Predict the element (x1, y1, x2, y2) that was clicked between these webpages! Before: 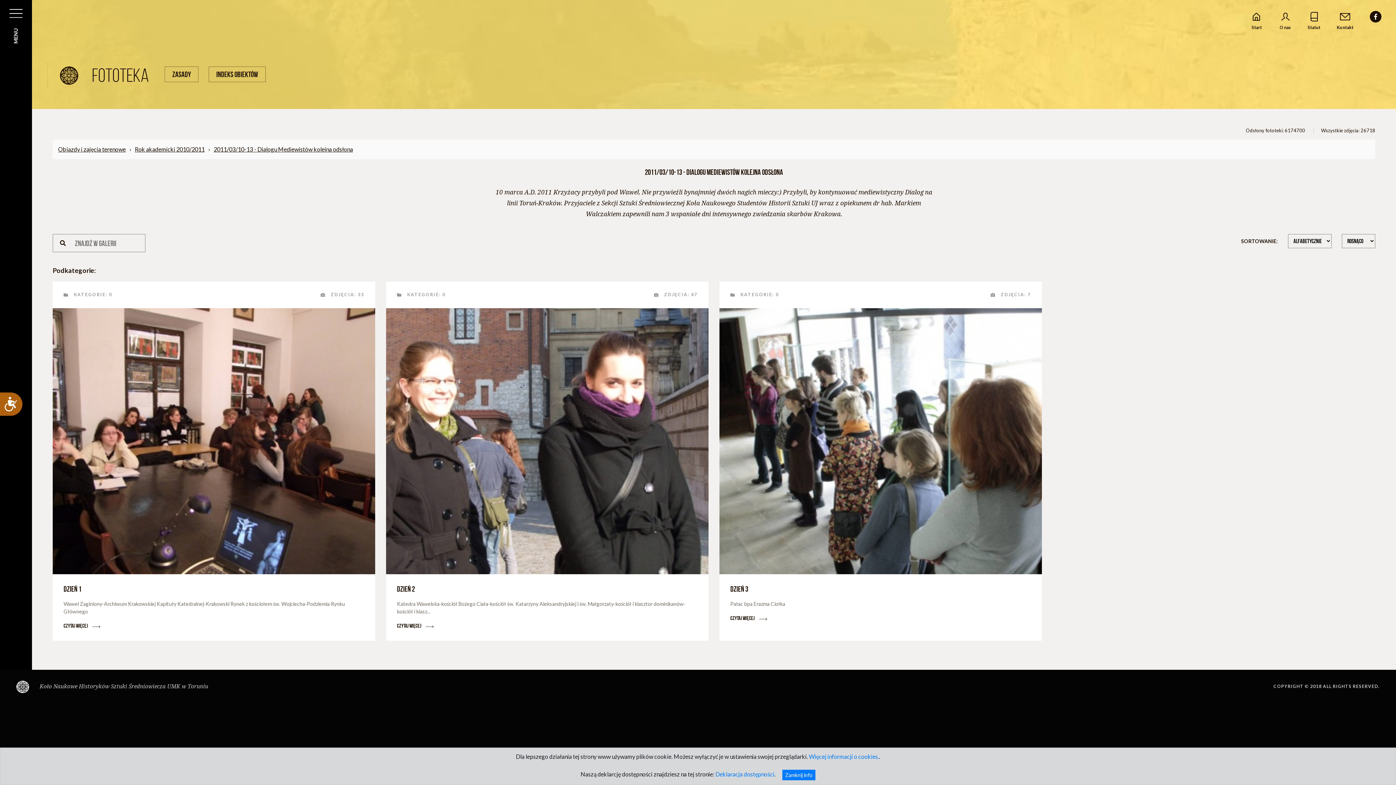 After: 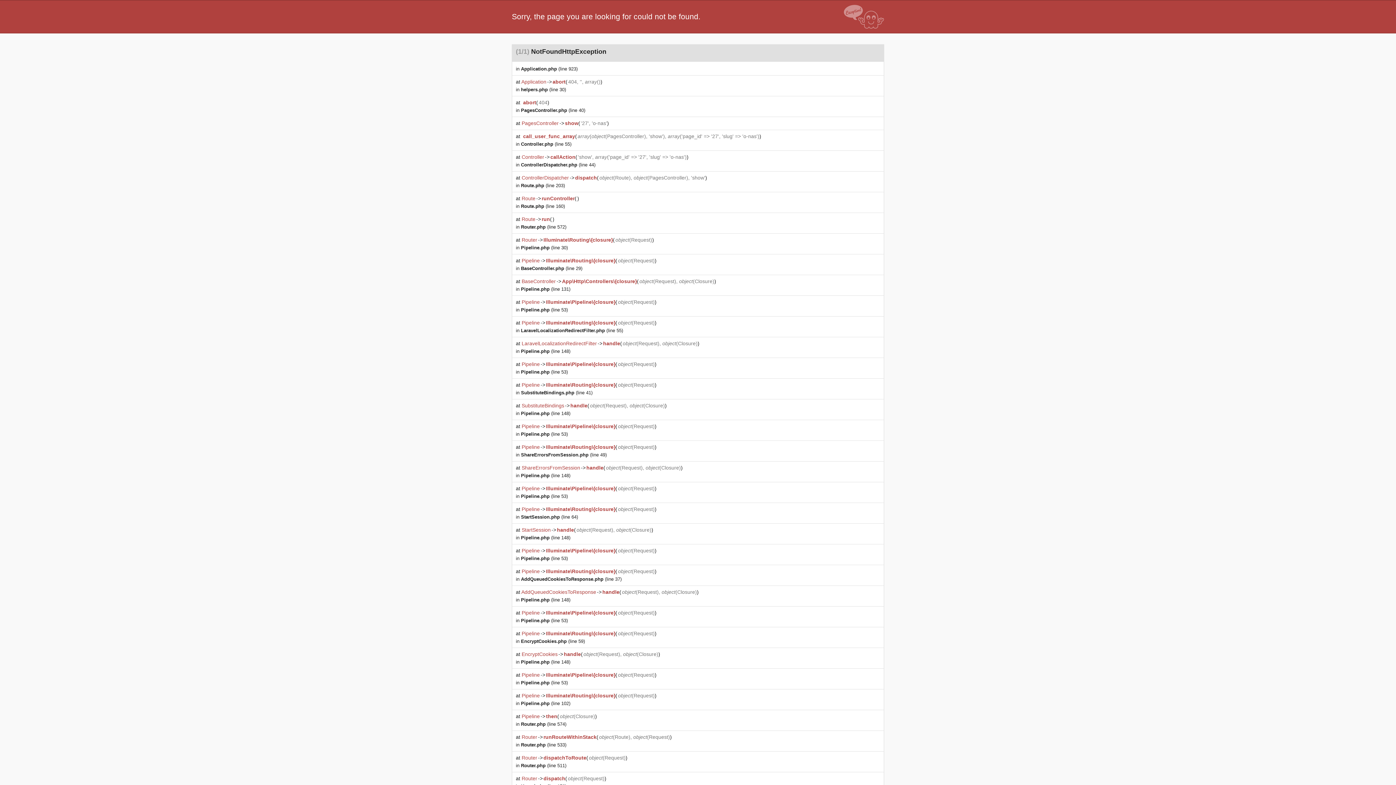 Action: label: O nas bbox: (1280, 10, 1291, 30)